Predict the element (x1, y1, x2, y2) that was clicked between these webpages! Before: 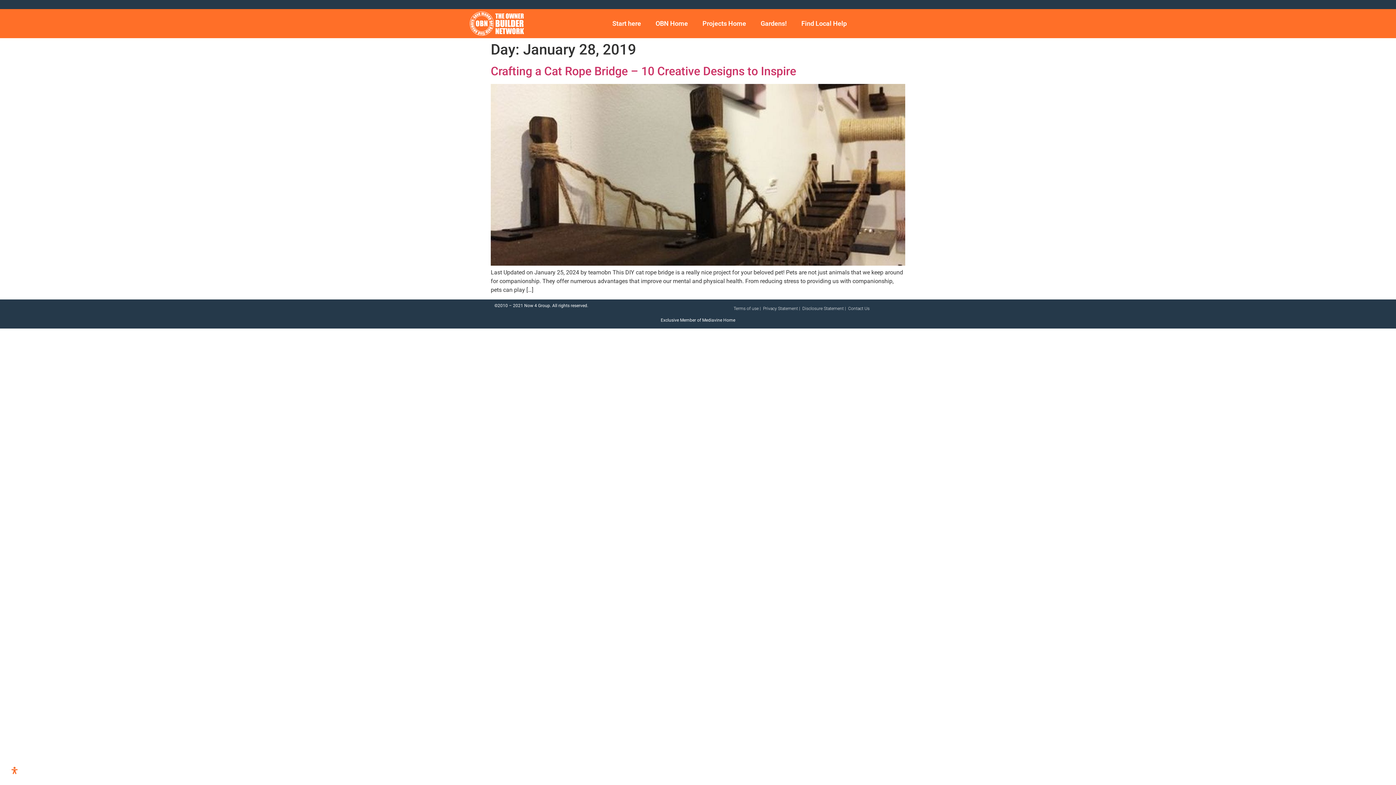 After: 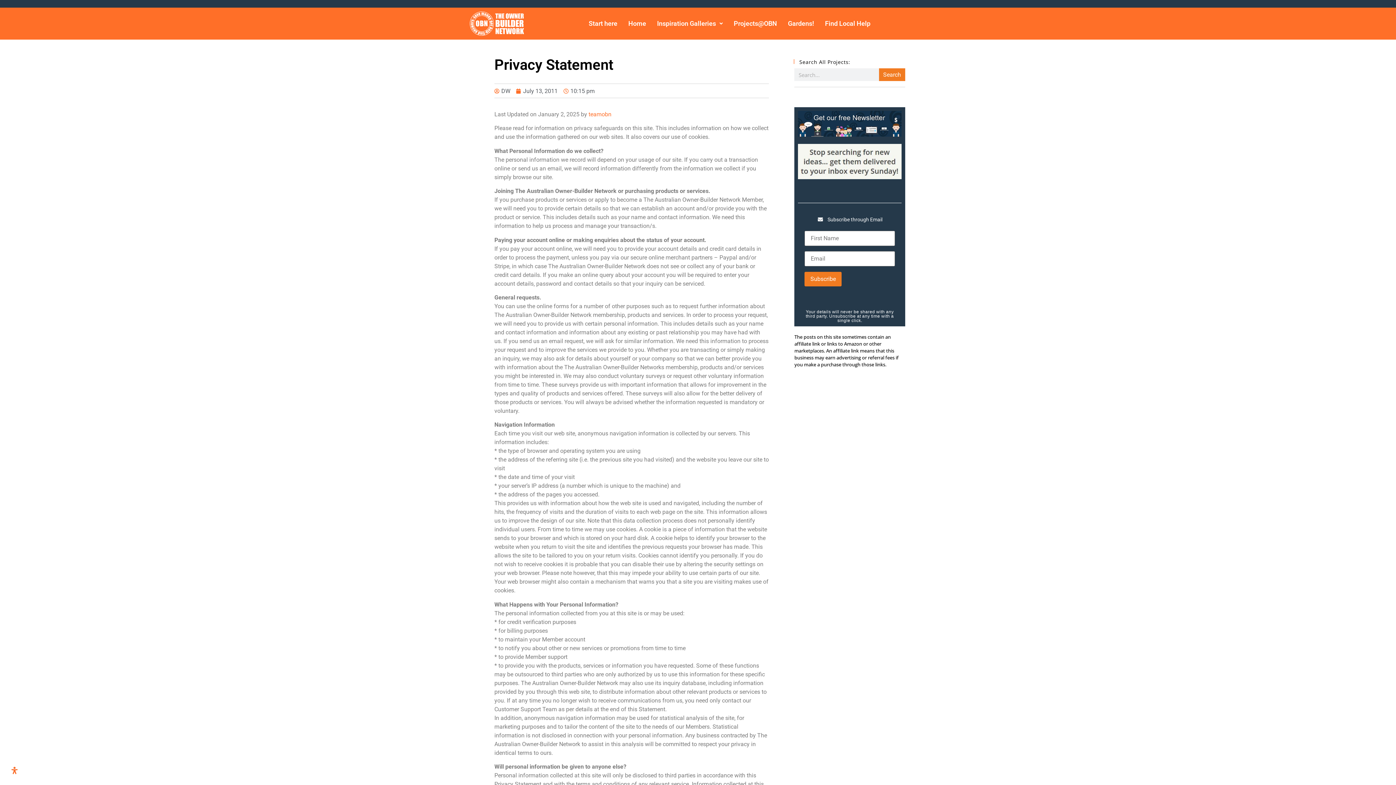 Action: bbox: (763, 306, 801, 310) label: Privacy Statement | 